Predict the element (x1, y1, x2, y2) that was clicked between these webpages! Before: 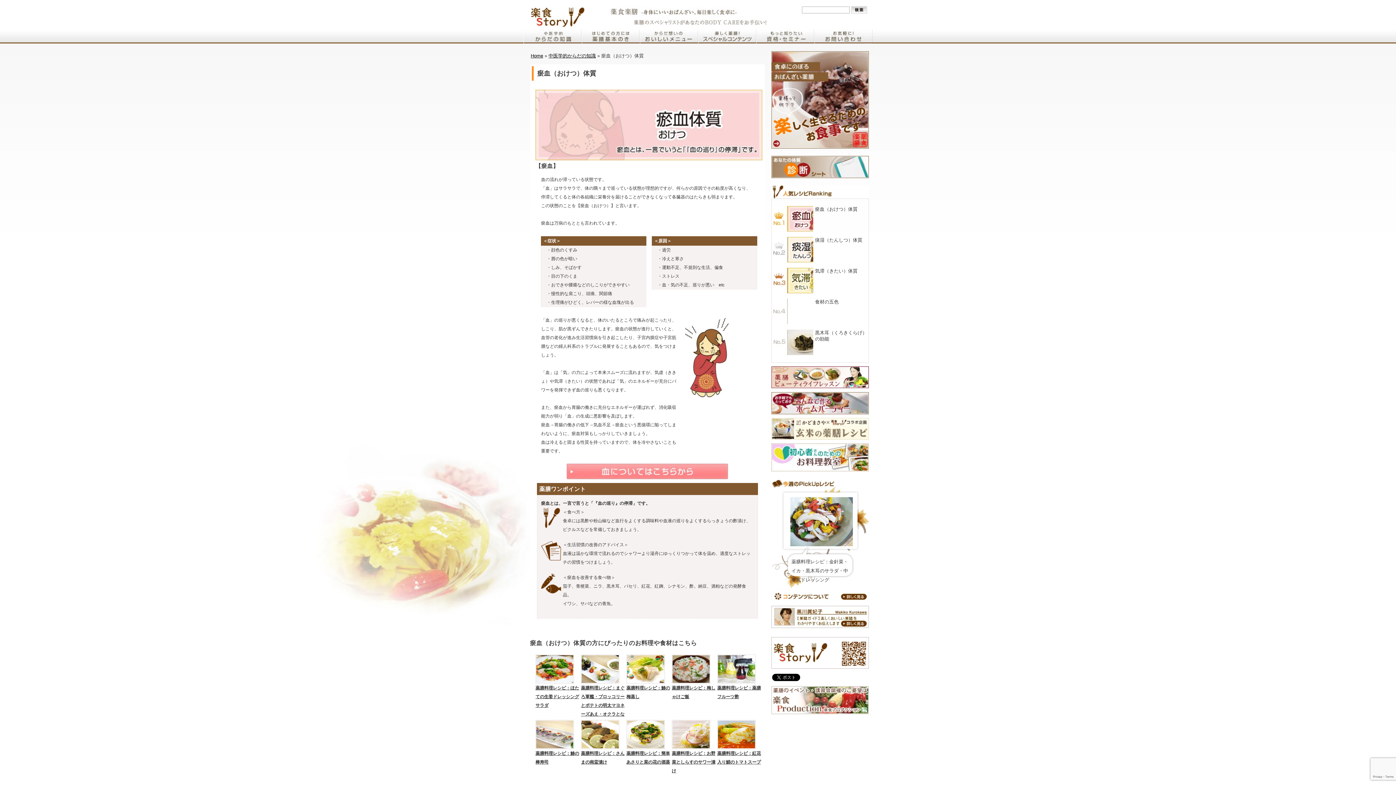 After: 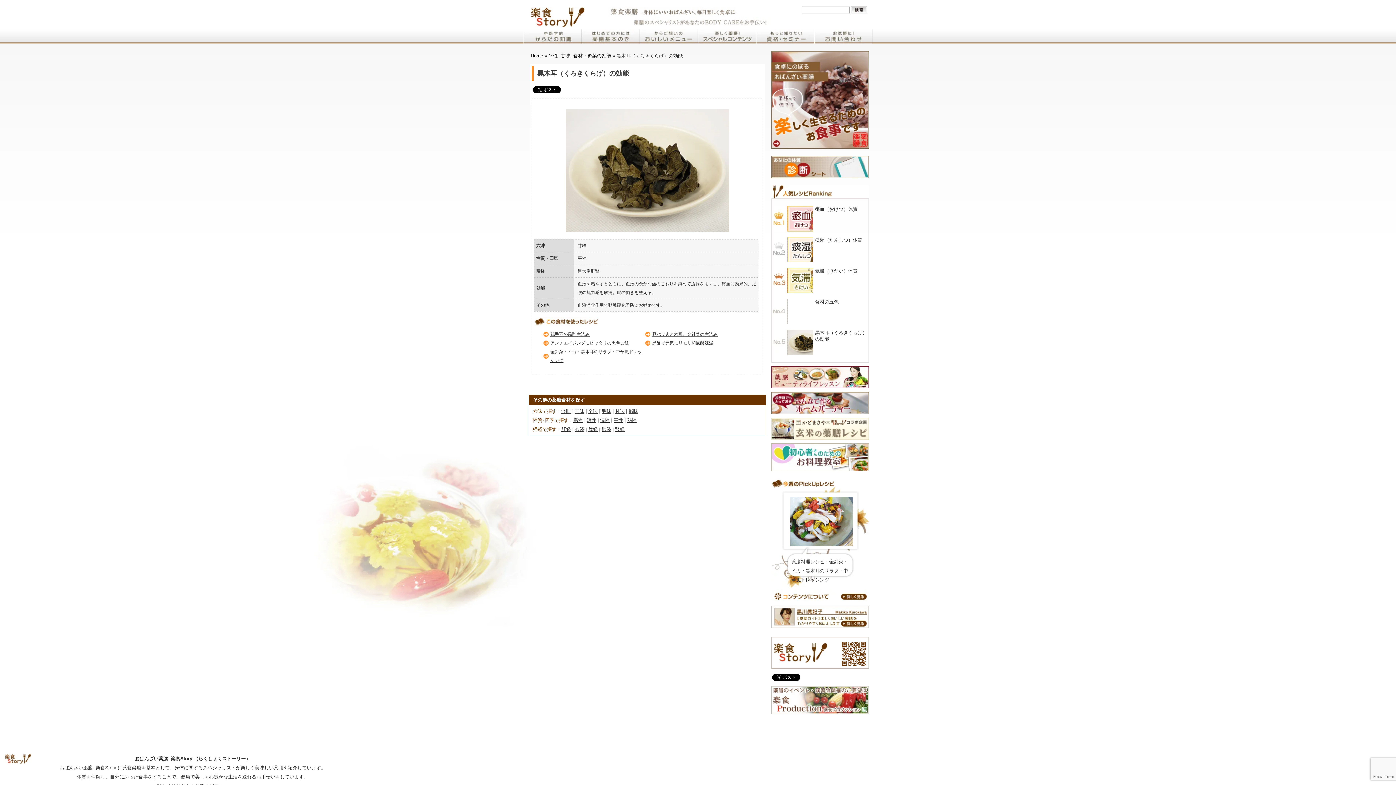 Action: bbox: (815, 329, 868, 355) label: 黒木耳（くろきくらげ）の効能
